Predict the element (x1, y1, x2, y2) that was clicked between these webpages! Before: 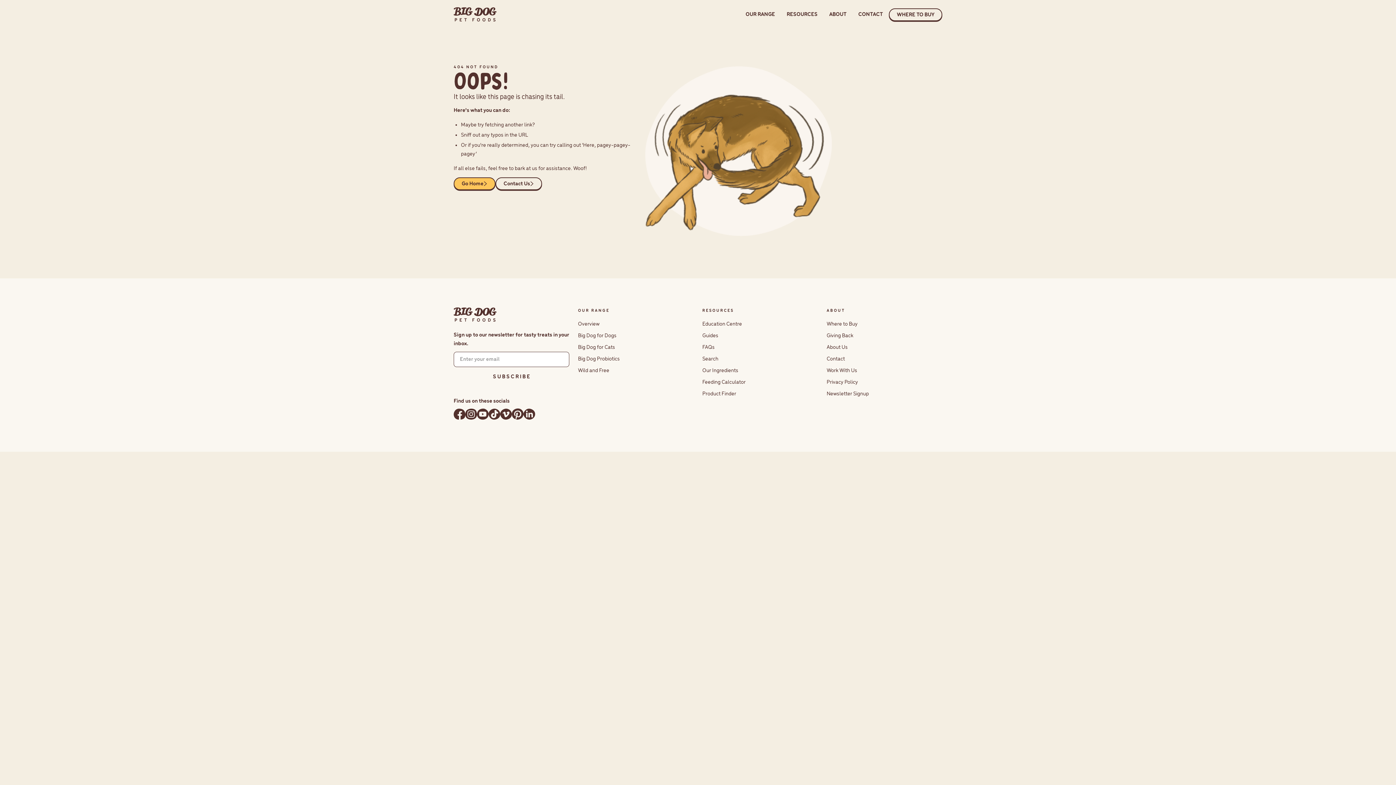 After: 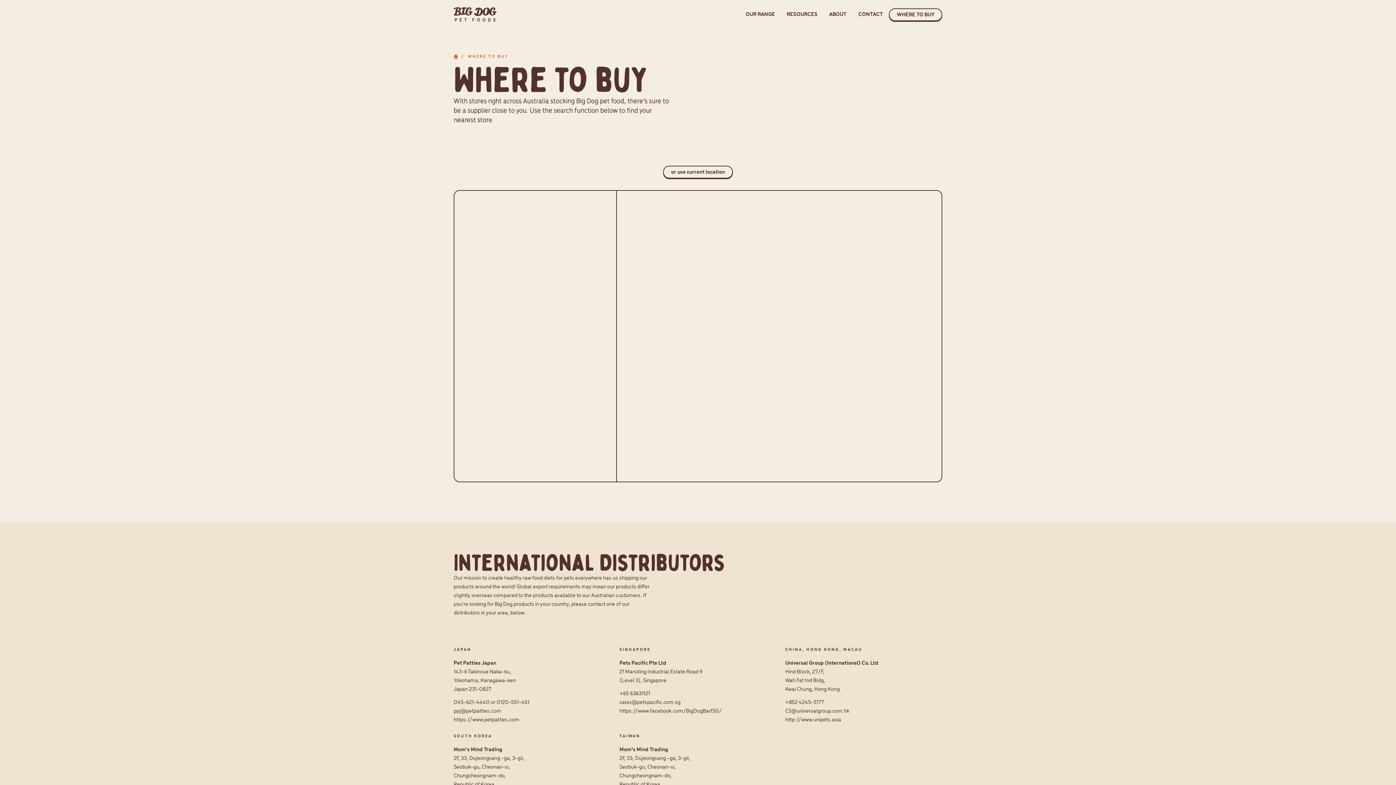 Action: bbox: (826, 321, 857, 327) label: Where to Buy